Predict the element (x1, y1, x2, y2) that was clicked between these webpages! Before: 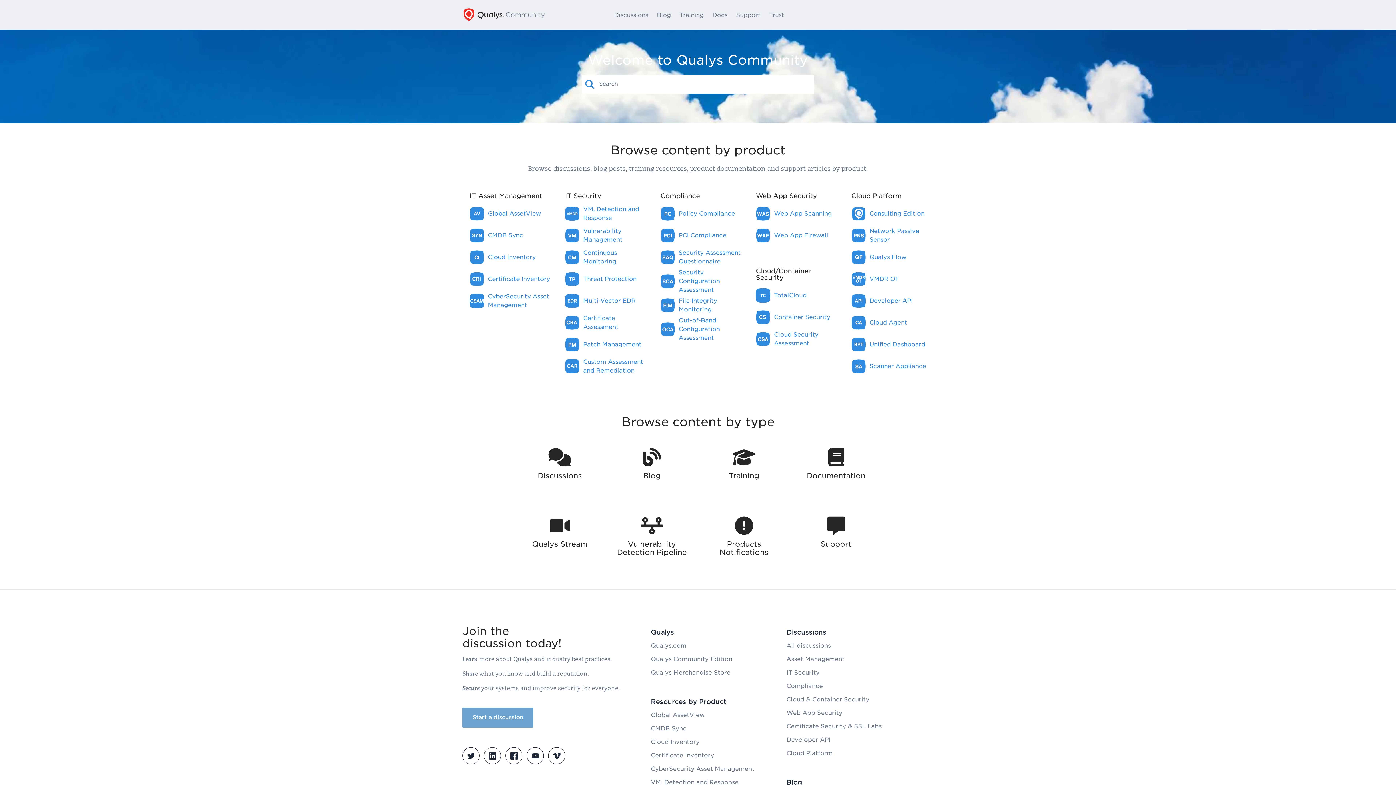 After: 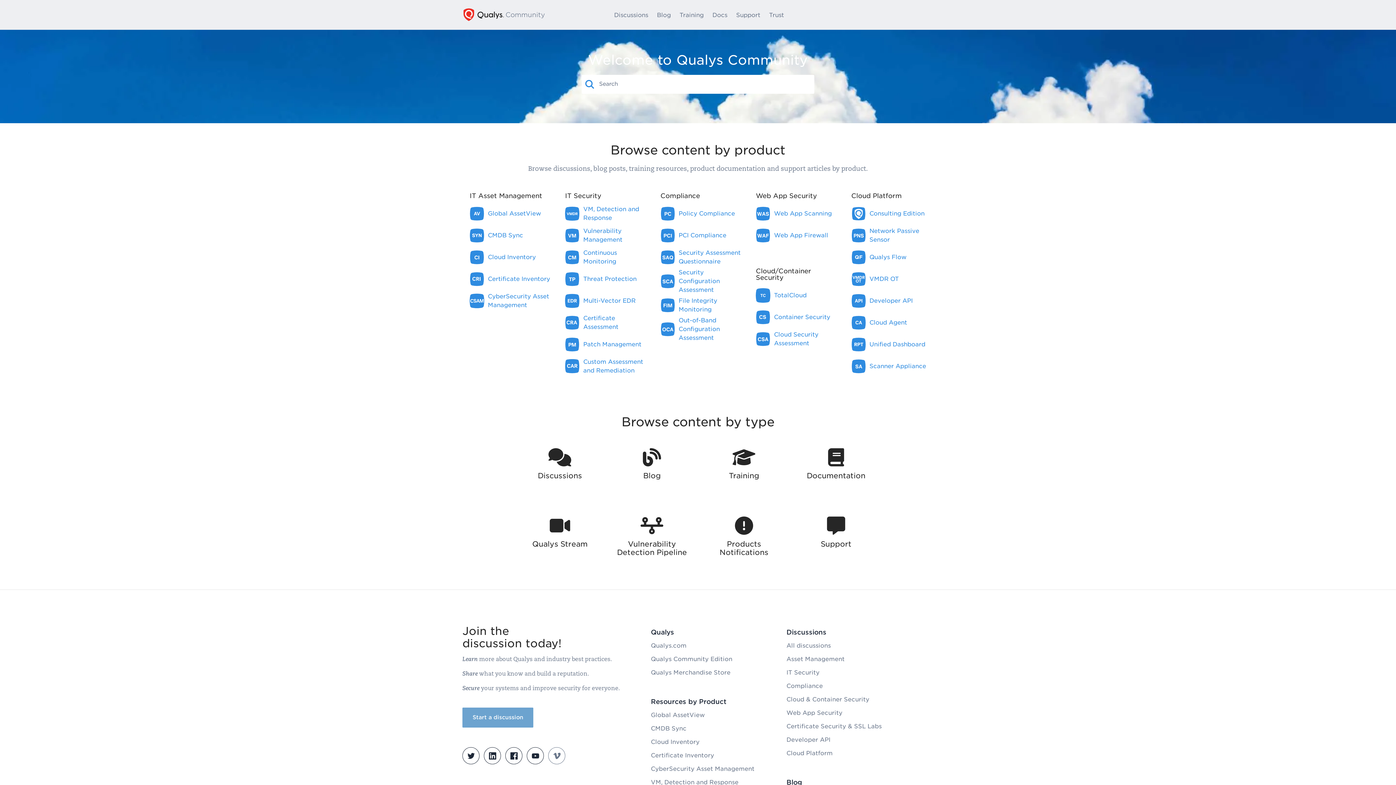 Action: bbox: (548, 747, 565, 764)